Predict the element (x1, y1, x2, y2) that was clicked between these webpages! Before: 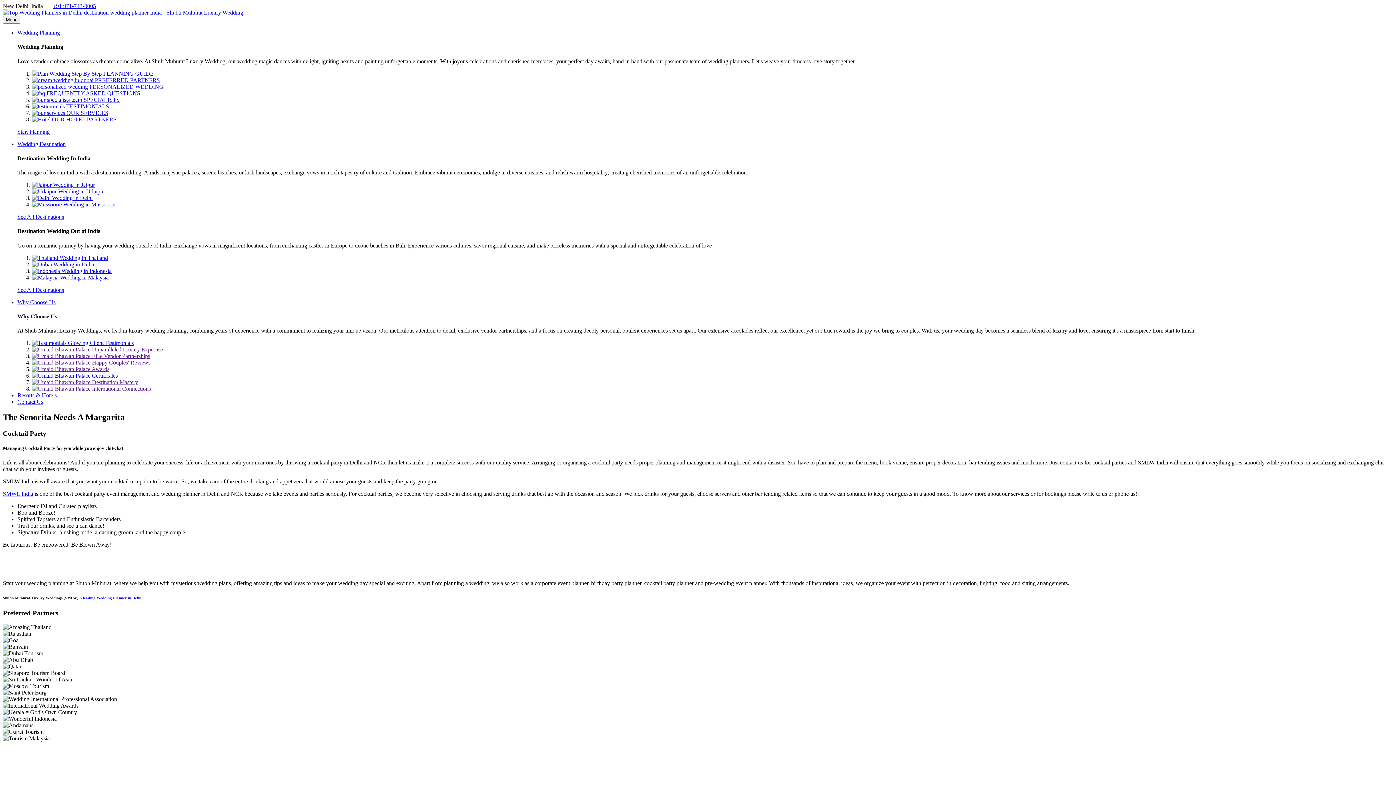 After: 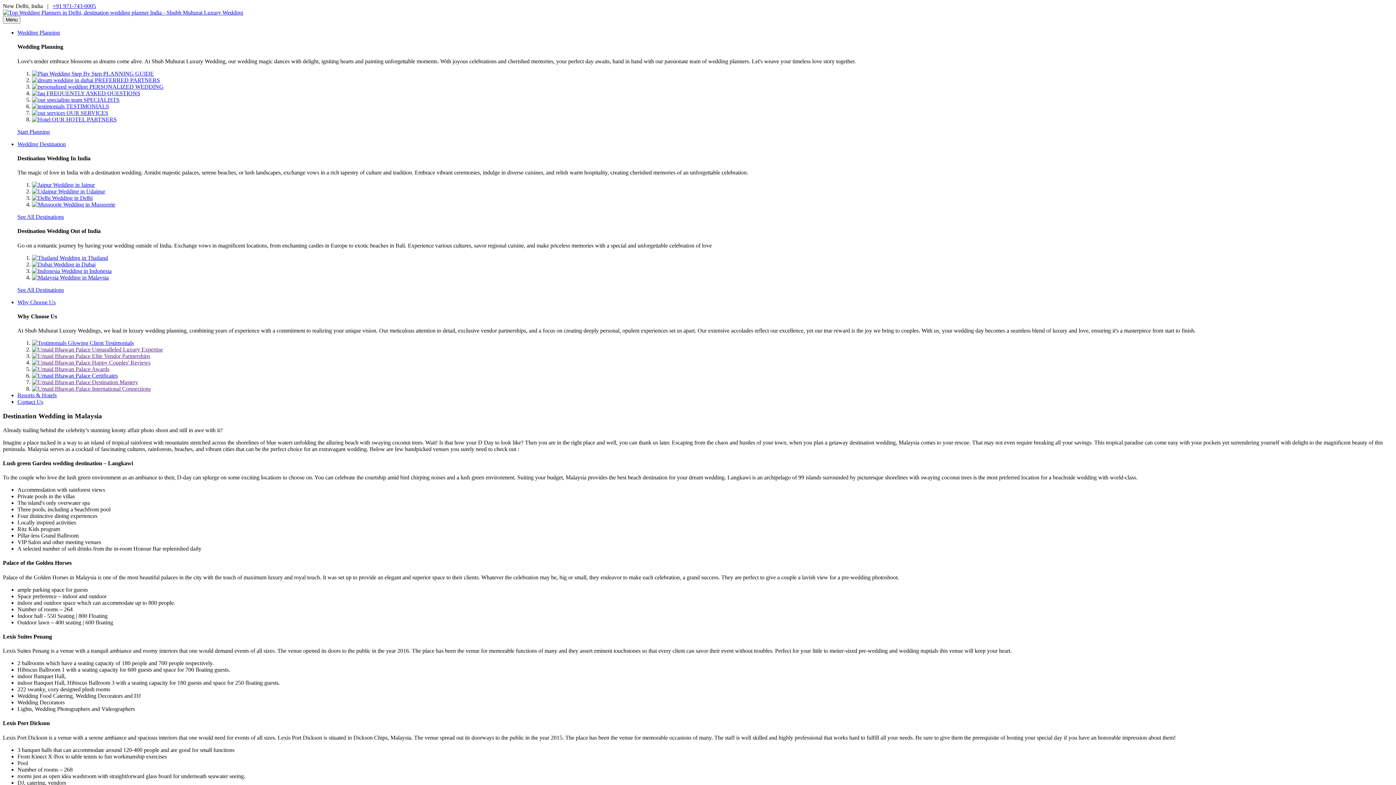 Action: bbox: (32, 274, 108, 280) label:  Wedding in Malaysia